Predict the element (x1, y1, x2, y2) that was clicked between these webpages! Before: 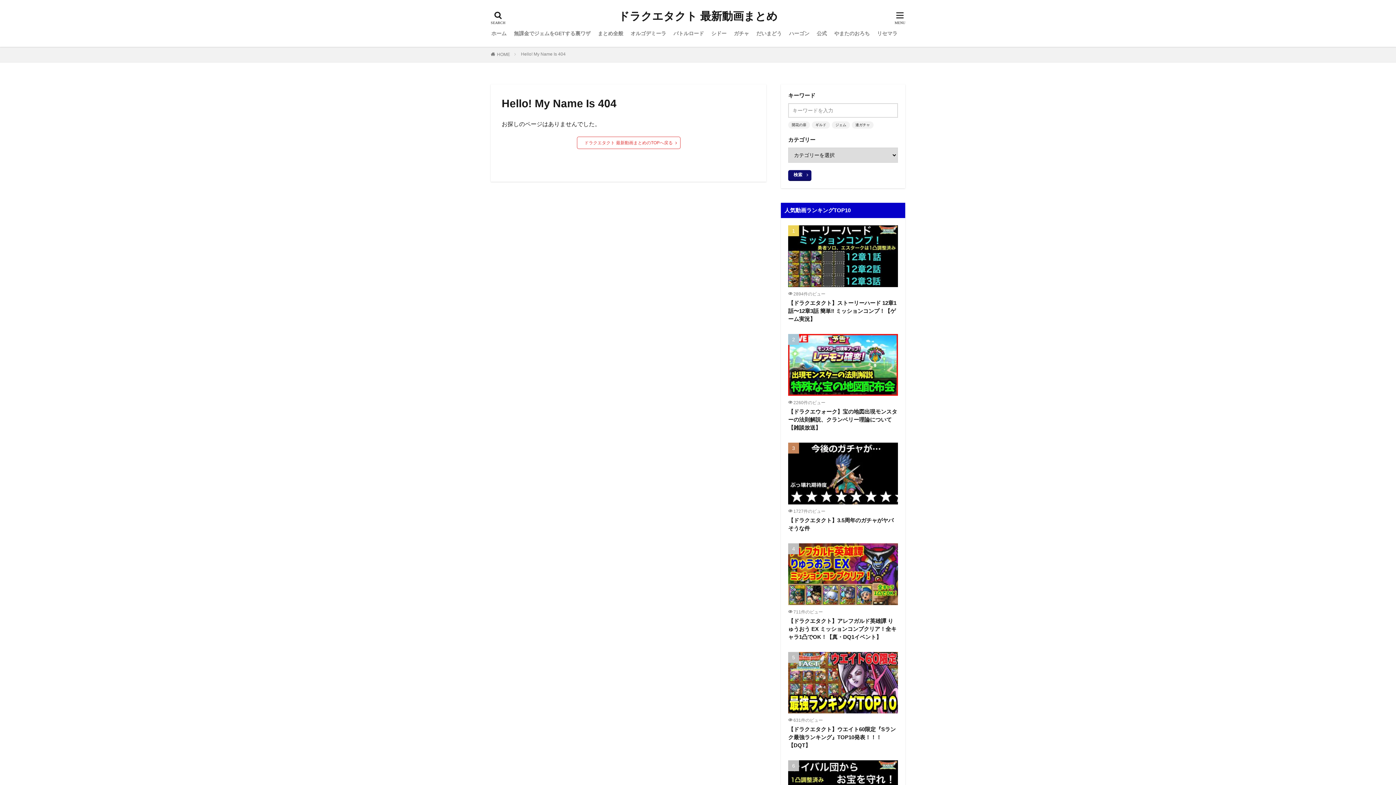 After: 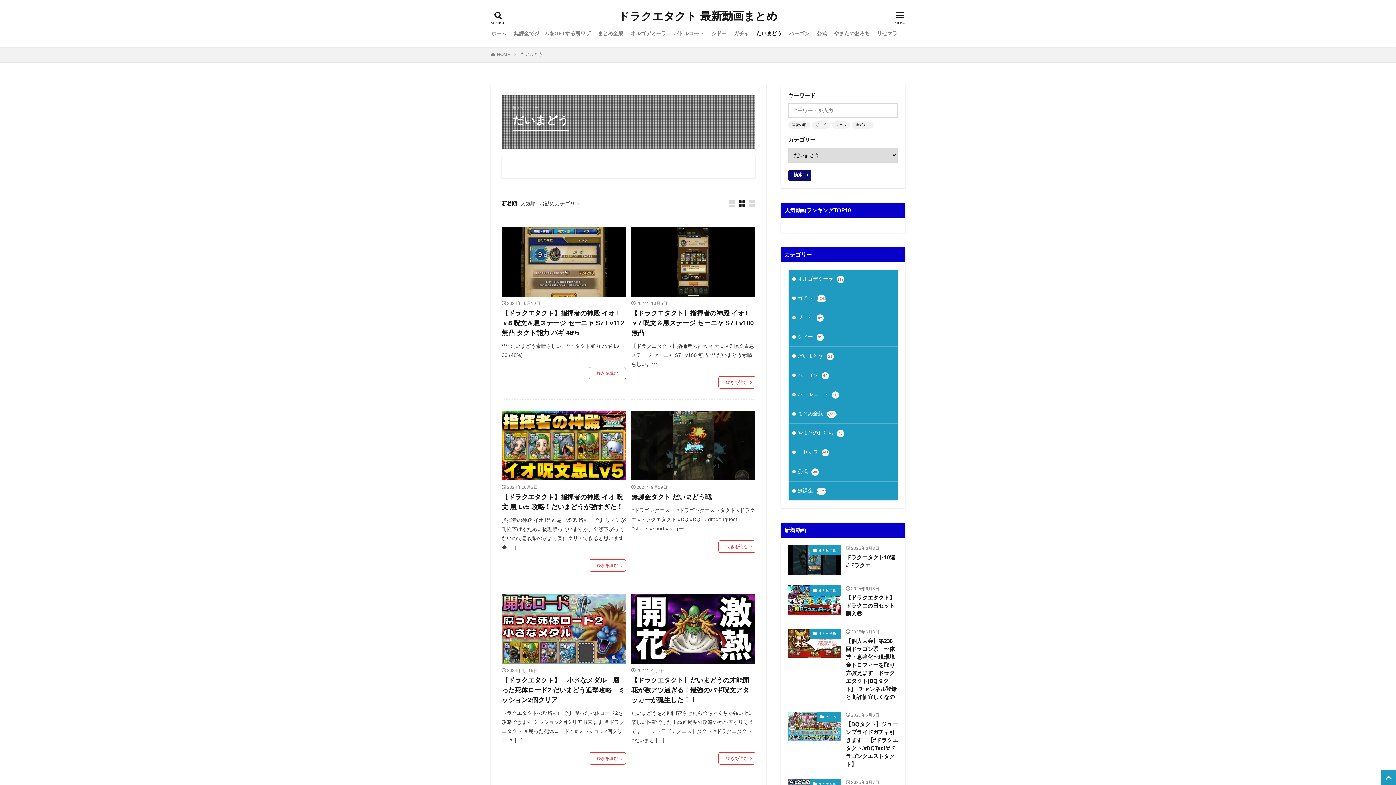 Action: label: だいまどう bbox: (756, 27, 782, 39)